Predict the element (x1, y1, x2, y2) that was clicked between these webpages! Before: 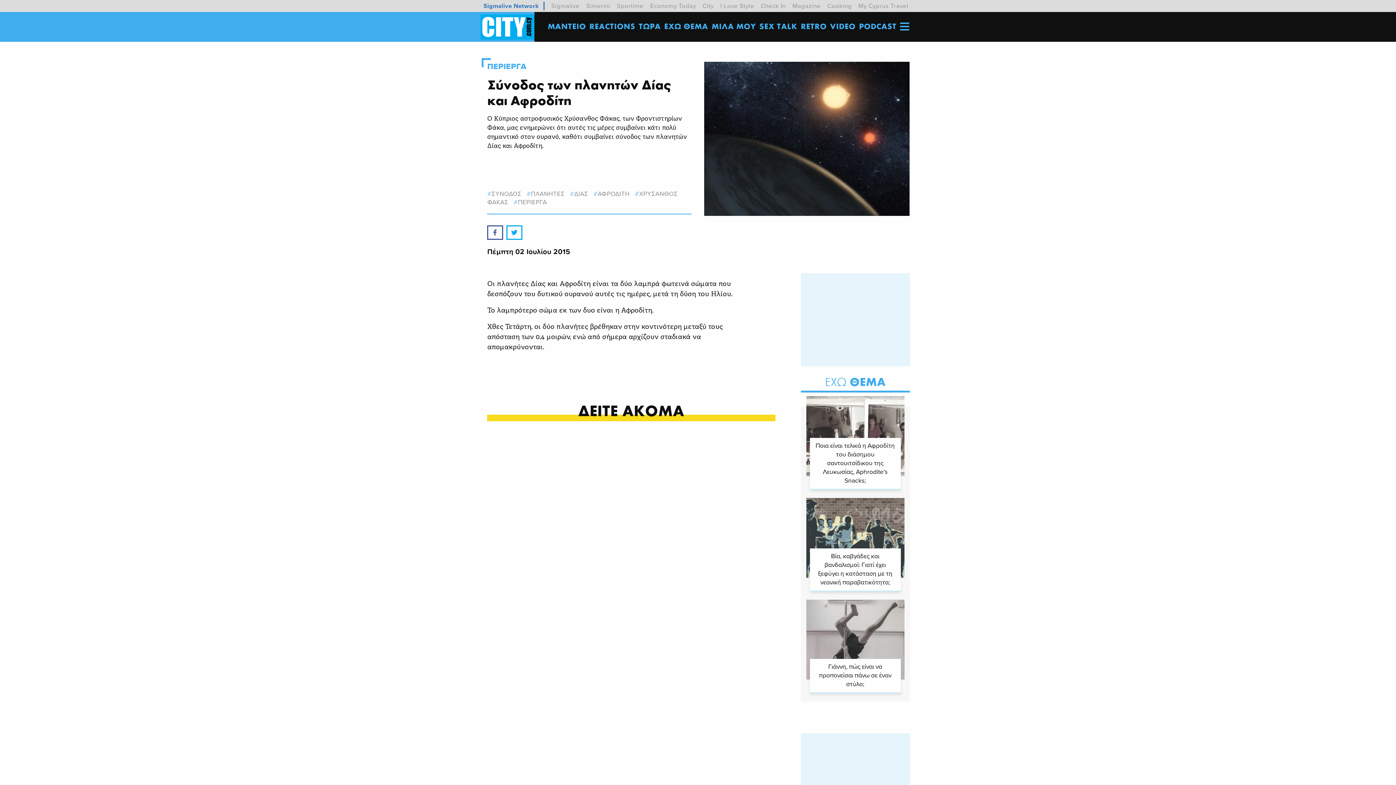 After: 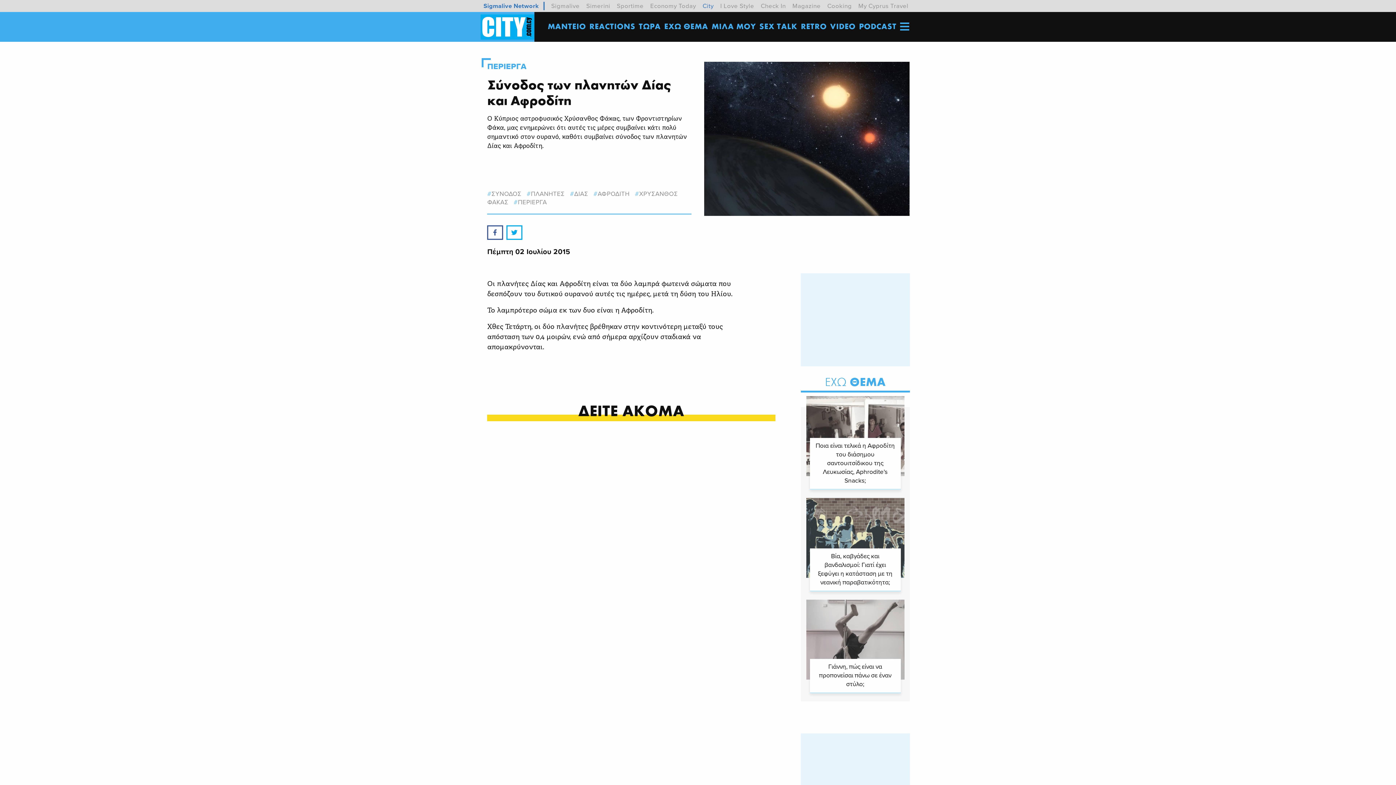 Action: bbox: (702, 1, 713, 10) label: City